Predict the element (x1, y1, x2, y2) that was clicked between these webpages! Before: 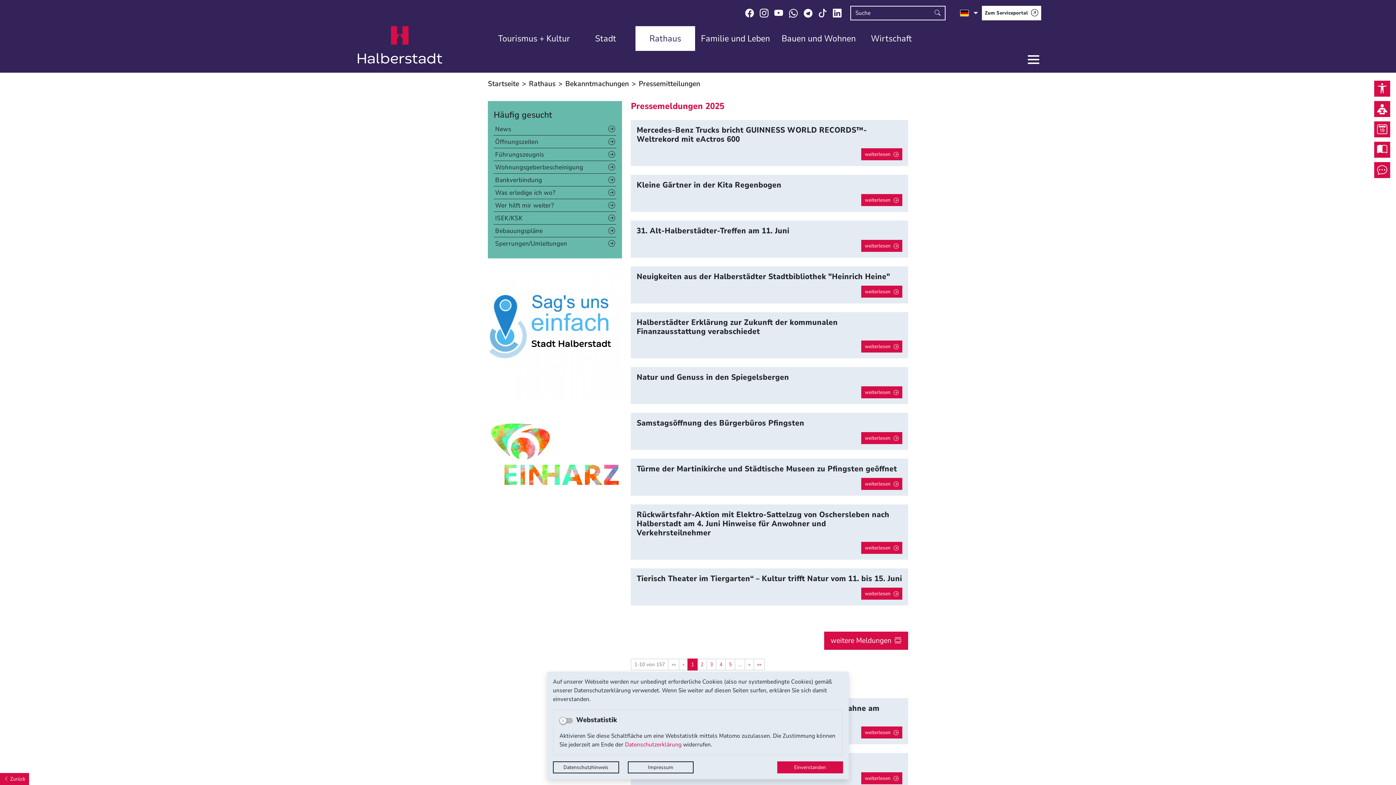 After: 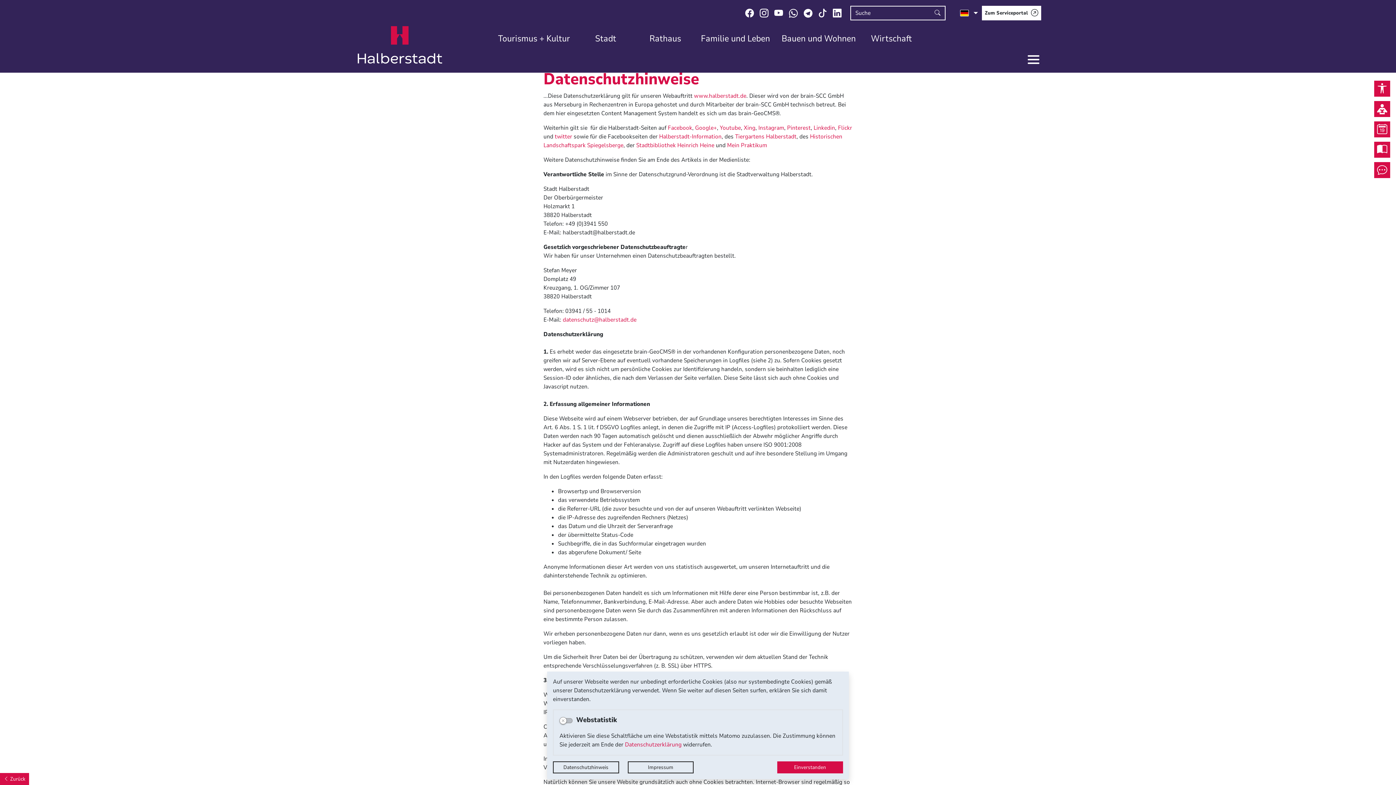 Action: bbox: (553, 761, 619, 773) label: Datenschutzhinweis